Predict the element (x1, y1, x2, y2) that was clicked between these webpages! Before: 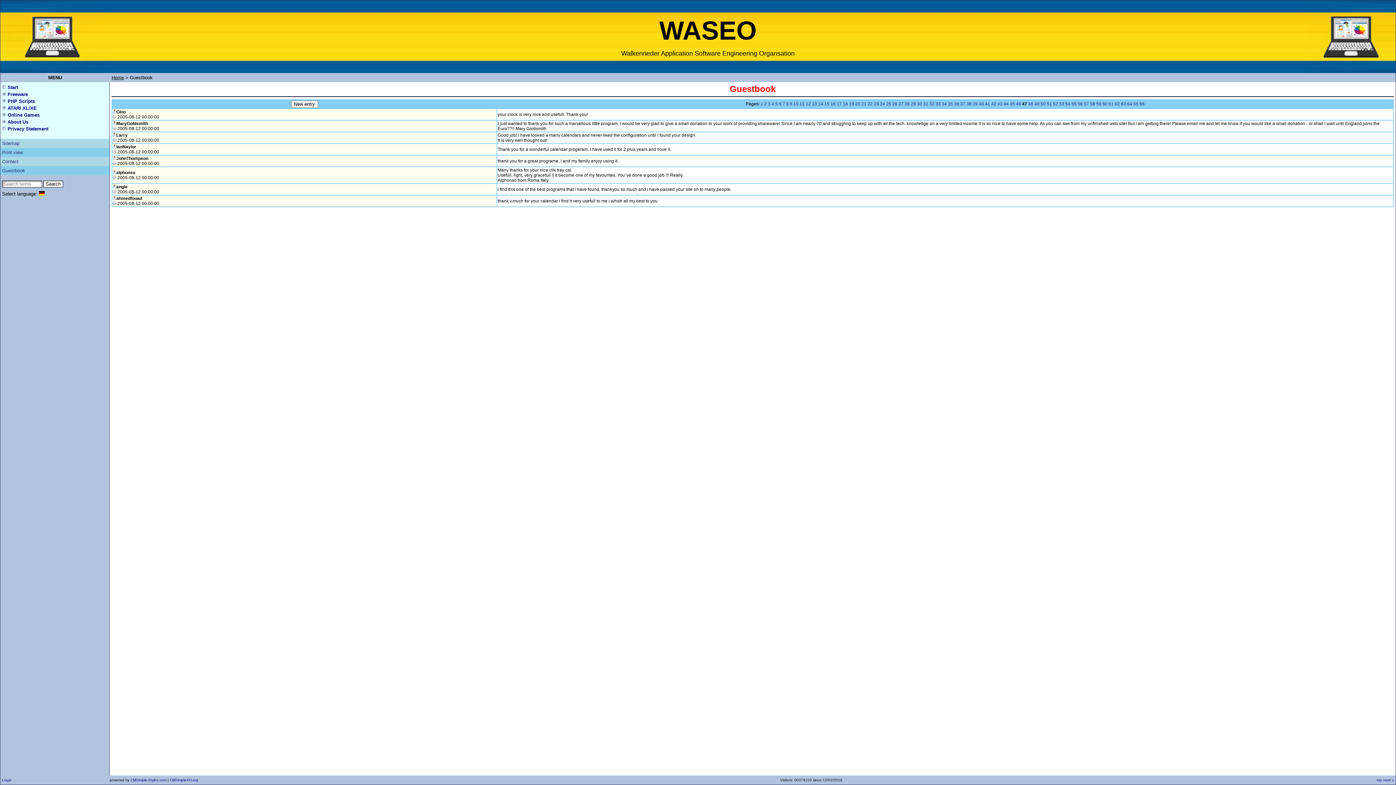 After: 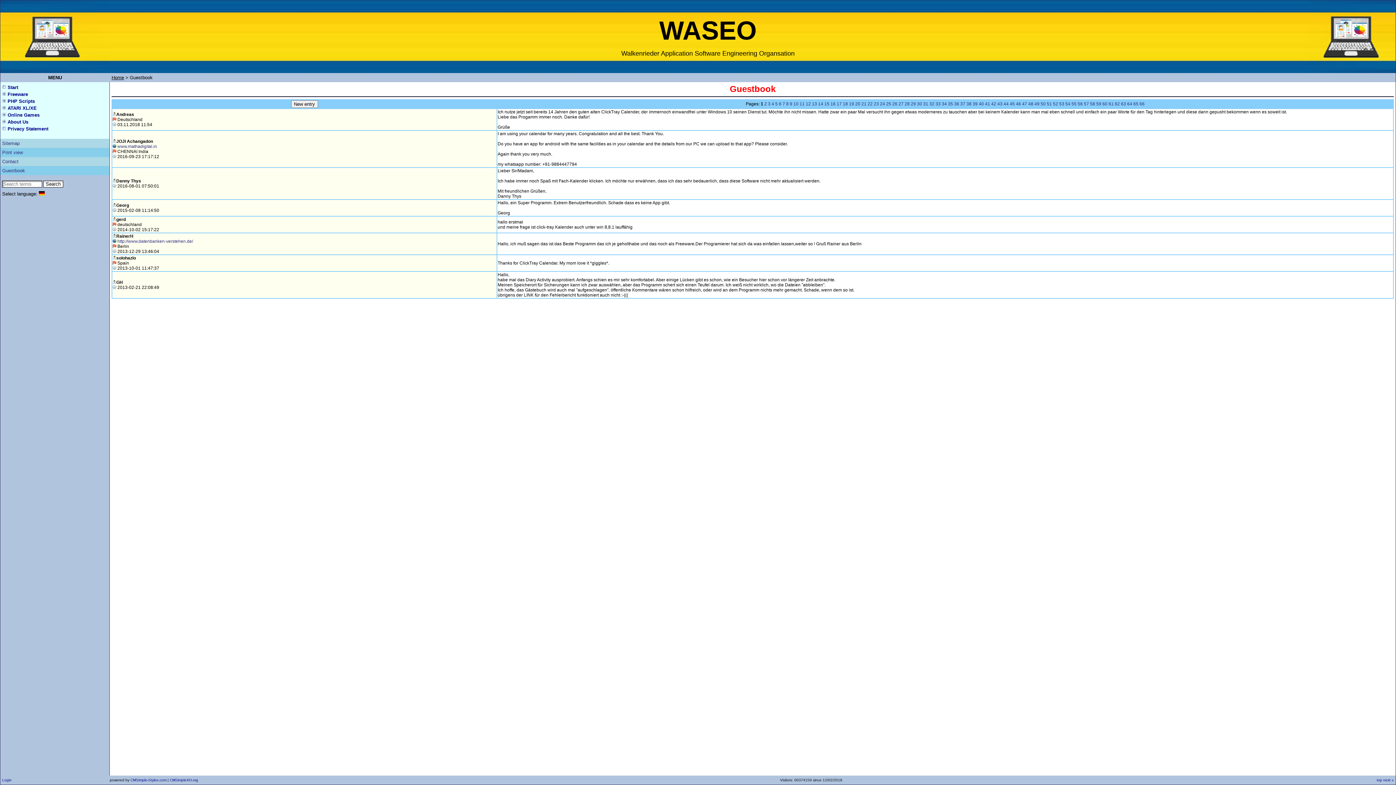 Action: label: 1 bbox: (760, 101, 763, 106)